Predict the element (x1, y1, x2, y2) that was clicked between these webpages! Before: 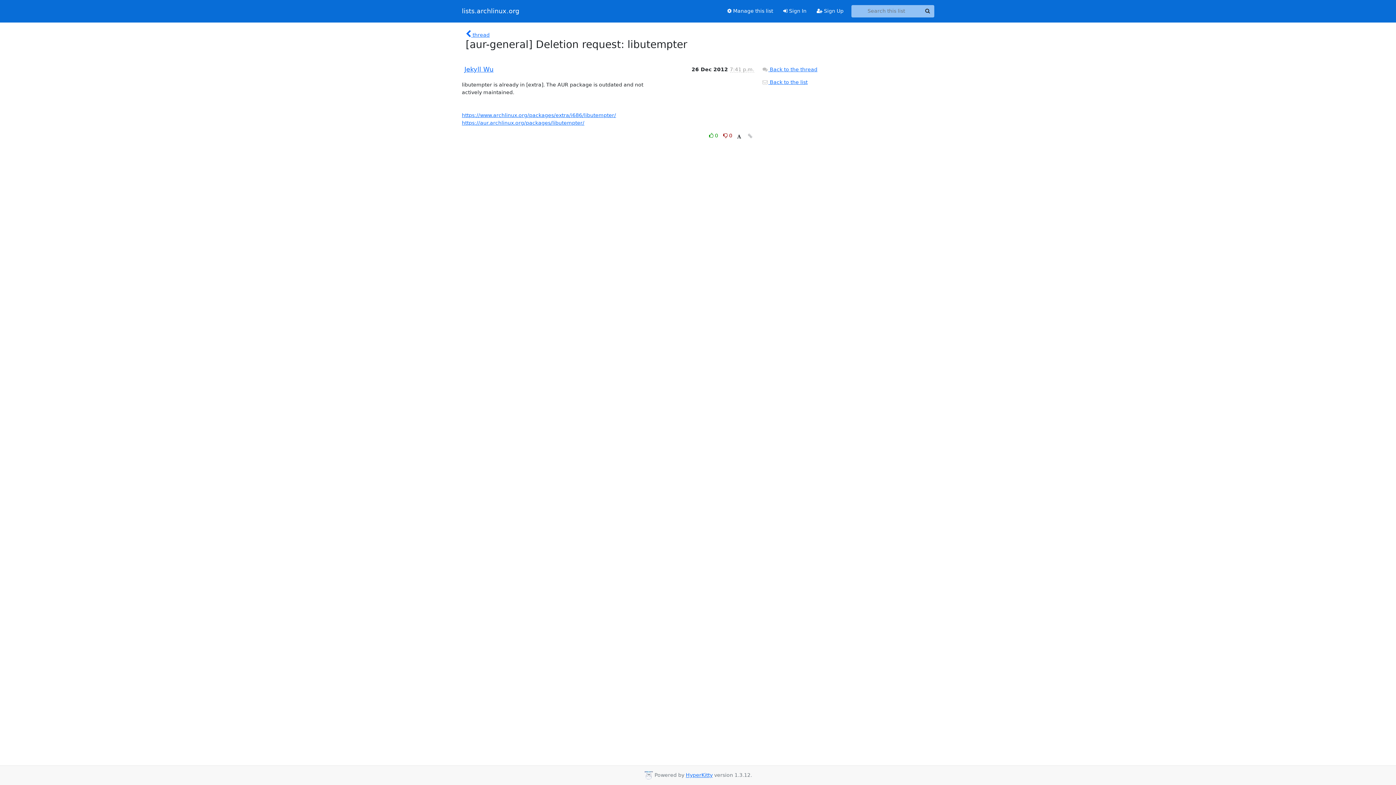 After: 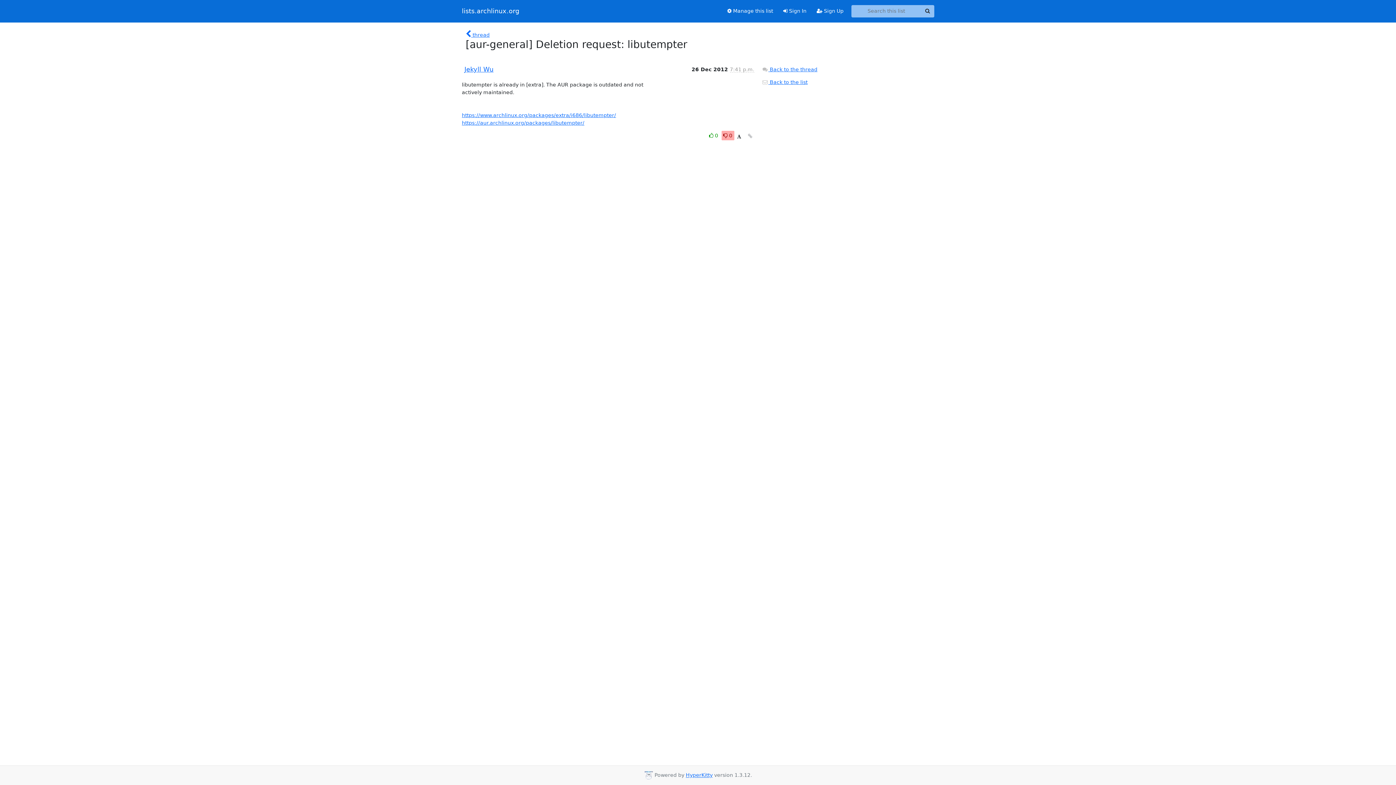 Action: label: Dislike thread bbox: (721, 130, 734, 140)